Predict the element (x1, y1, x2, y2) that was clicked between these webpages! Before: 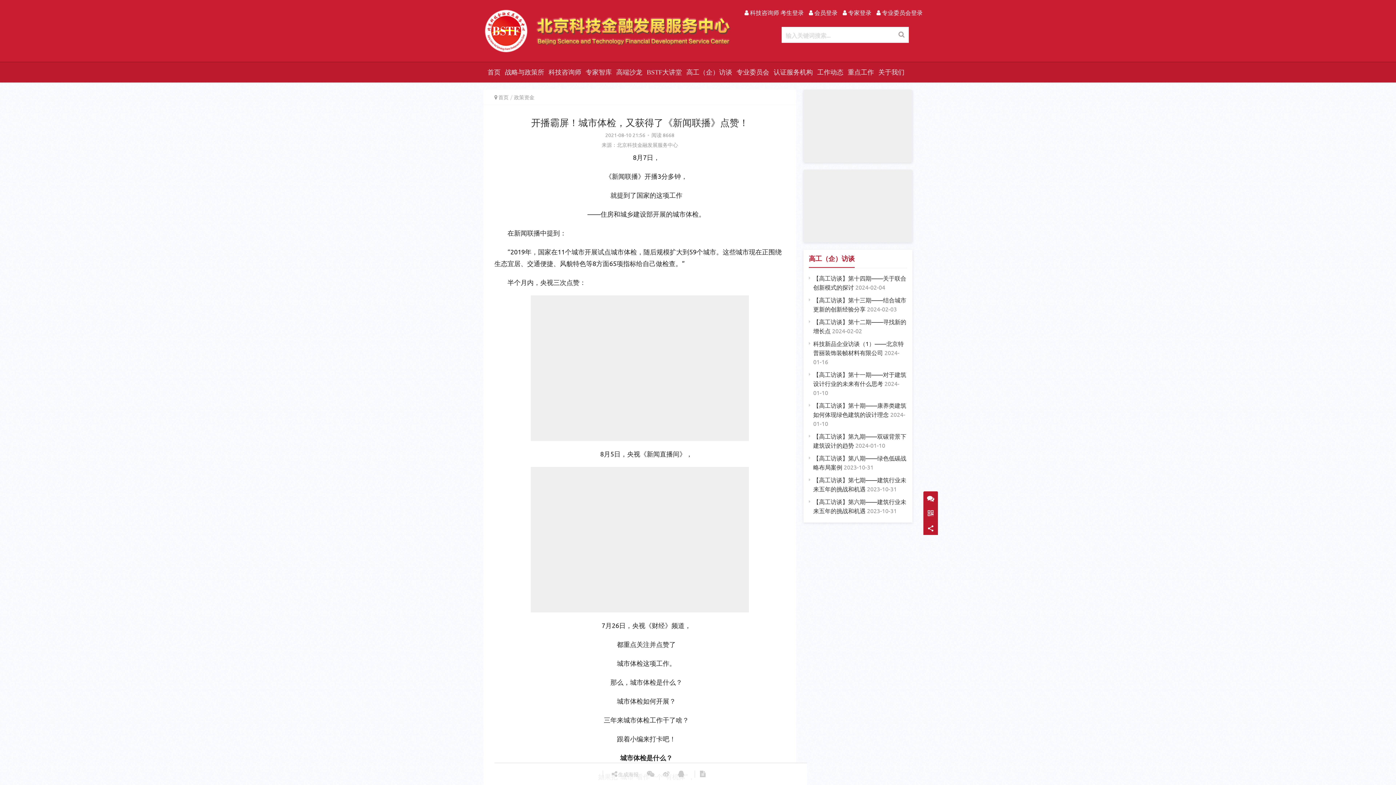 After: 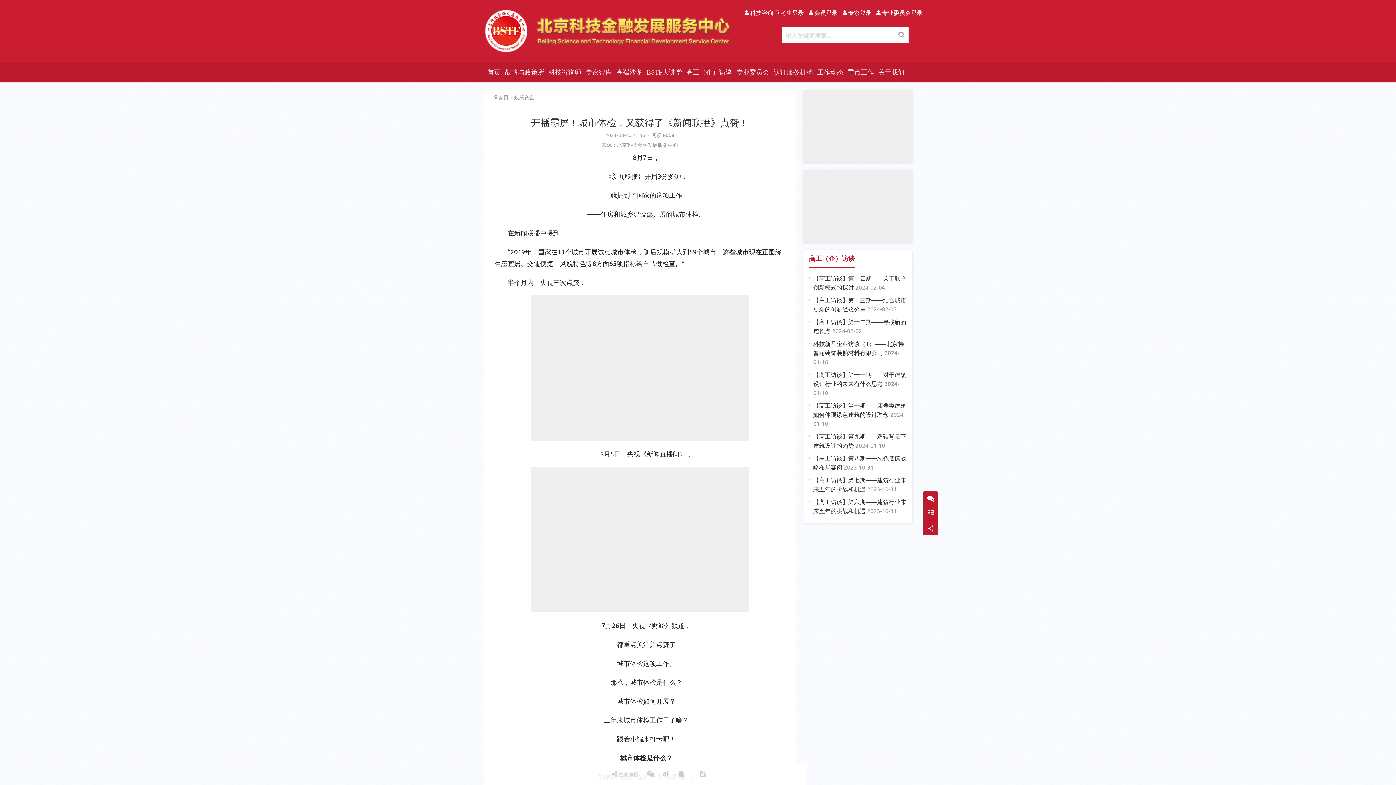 Action: label:  专家登录 bbox: (842, 7, 871, 17)